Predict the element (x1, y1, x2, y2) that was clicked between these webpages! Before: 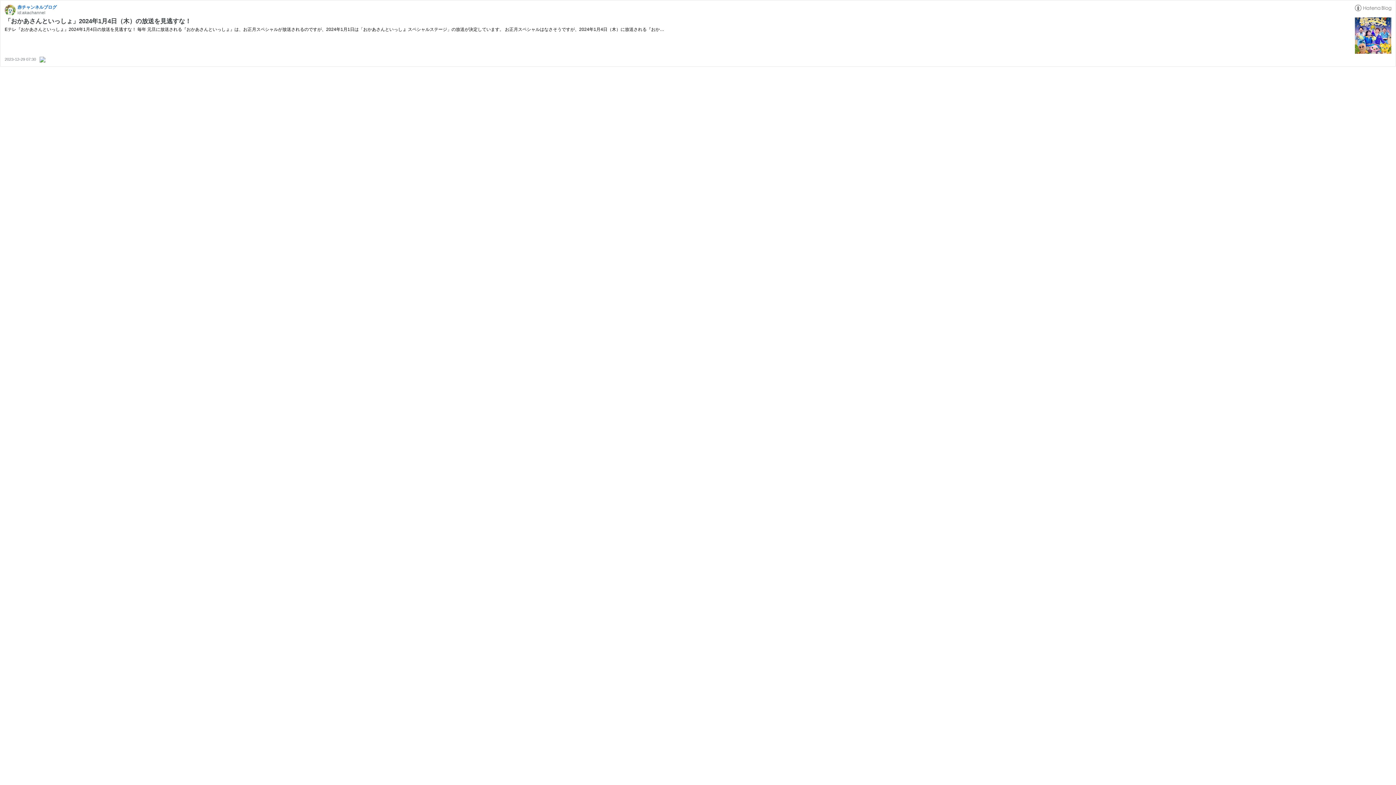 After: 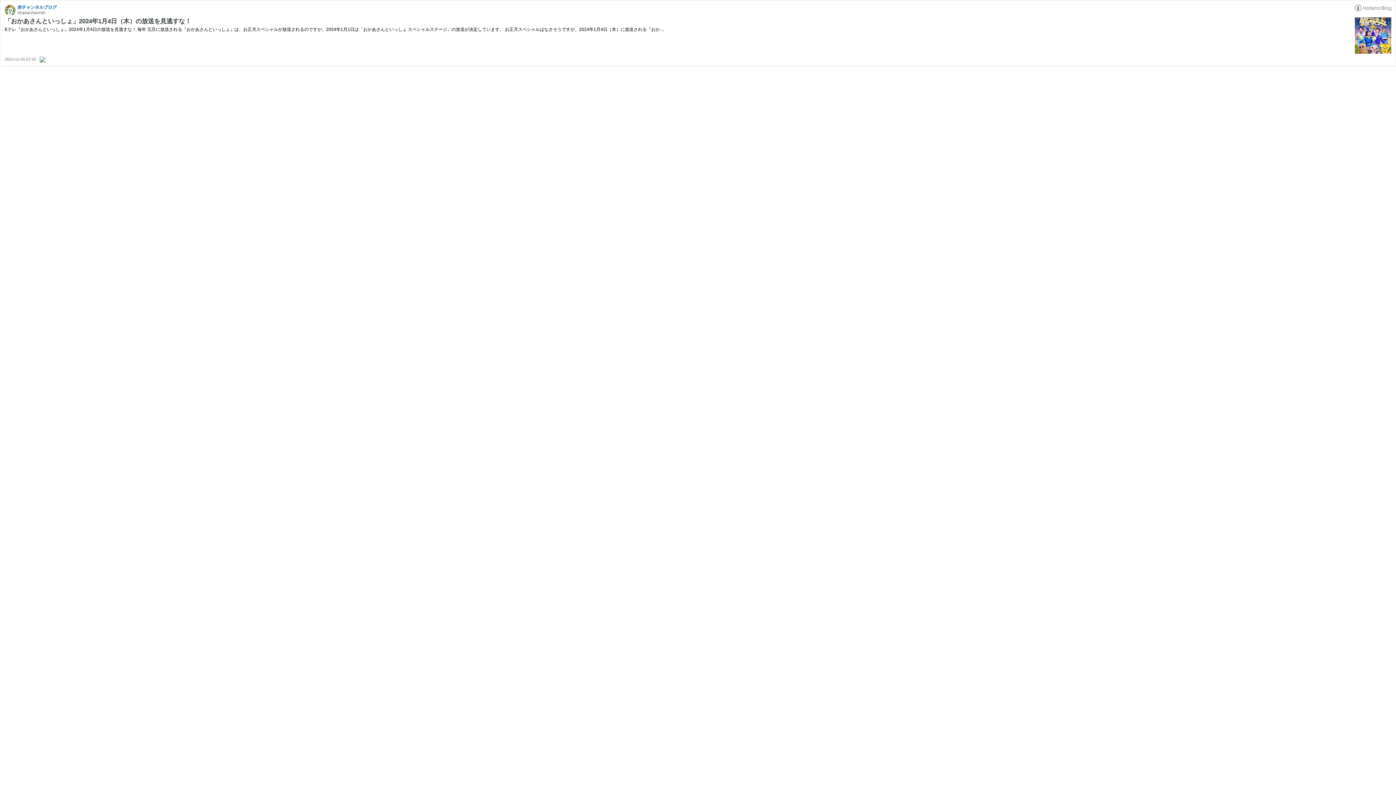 Action: bbox: (39, 57, 45, 61)